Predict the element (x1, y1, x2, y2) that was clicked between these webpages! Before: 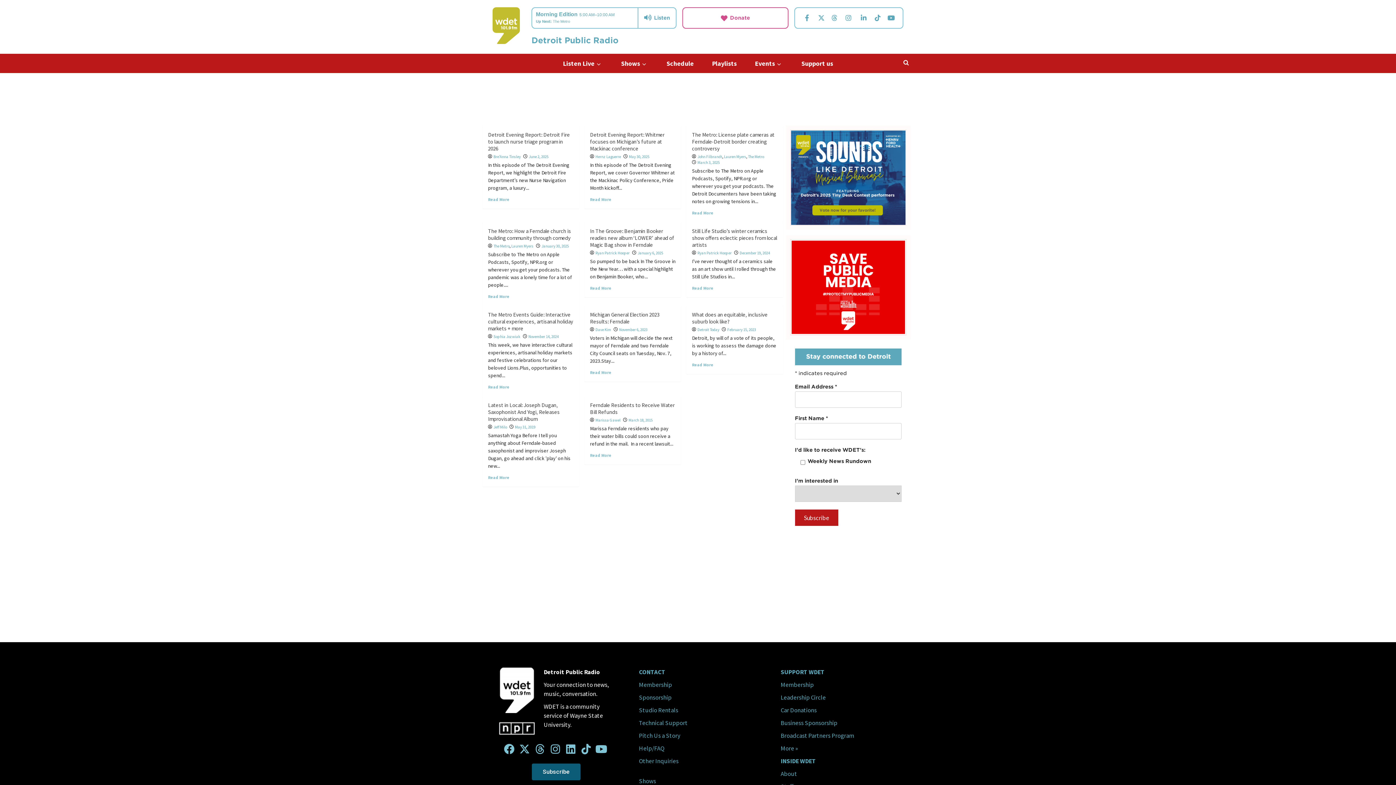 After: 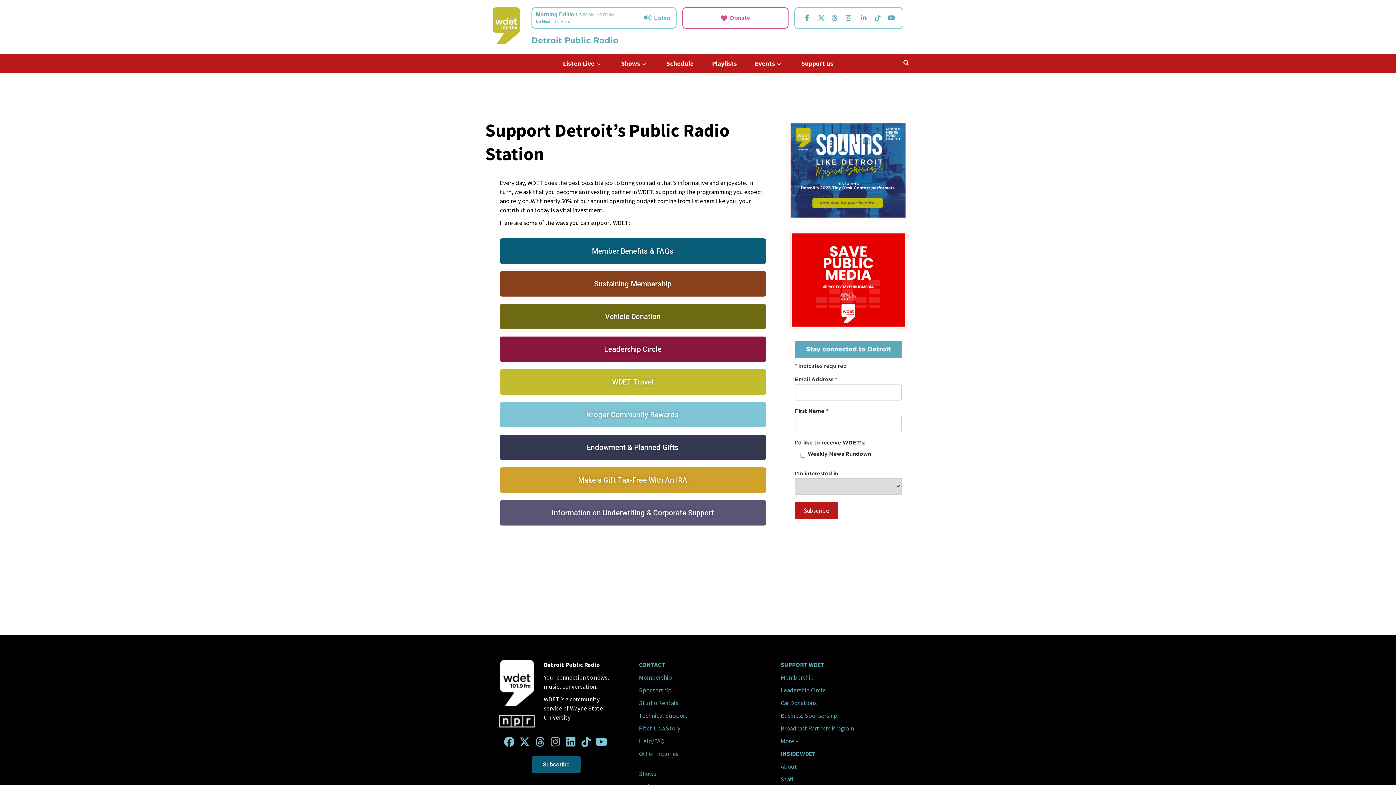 Action: bbox: (792, 53, 842, 73) label: Support us